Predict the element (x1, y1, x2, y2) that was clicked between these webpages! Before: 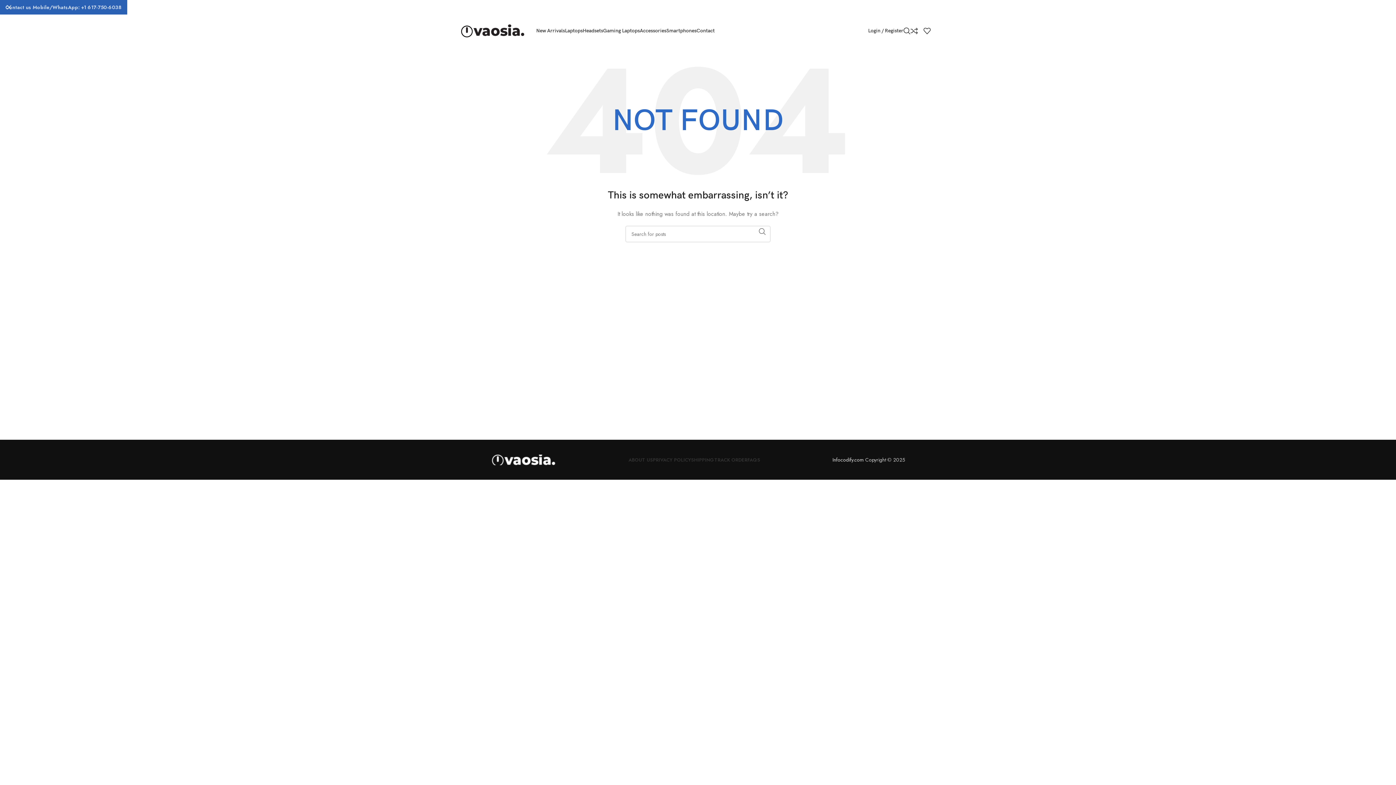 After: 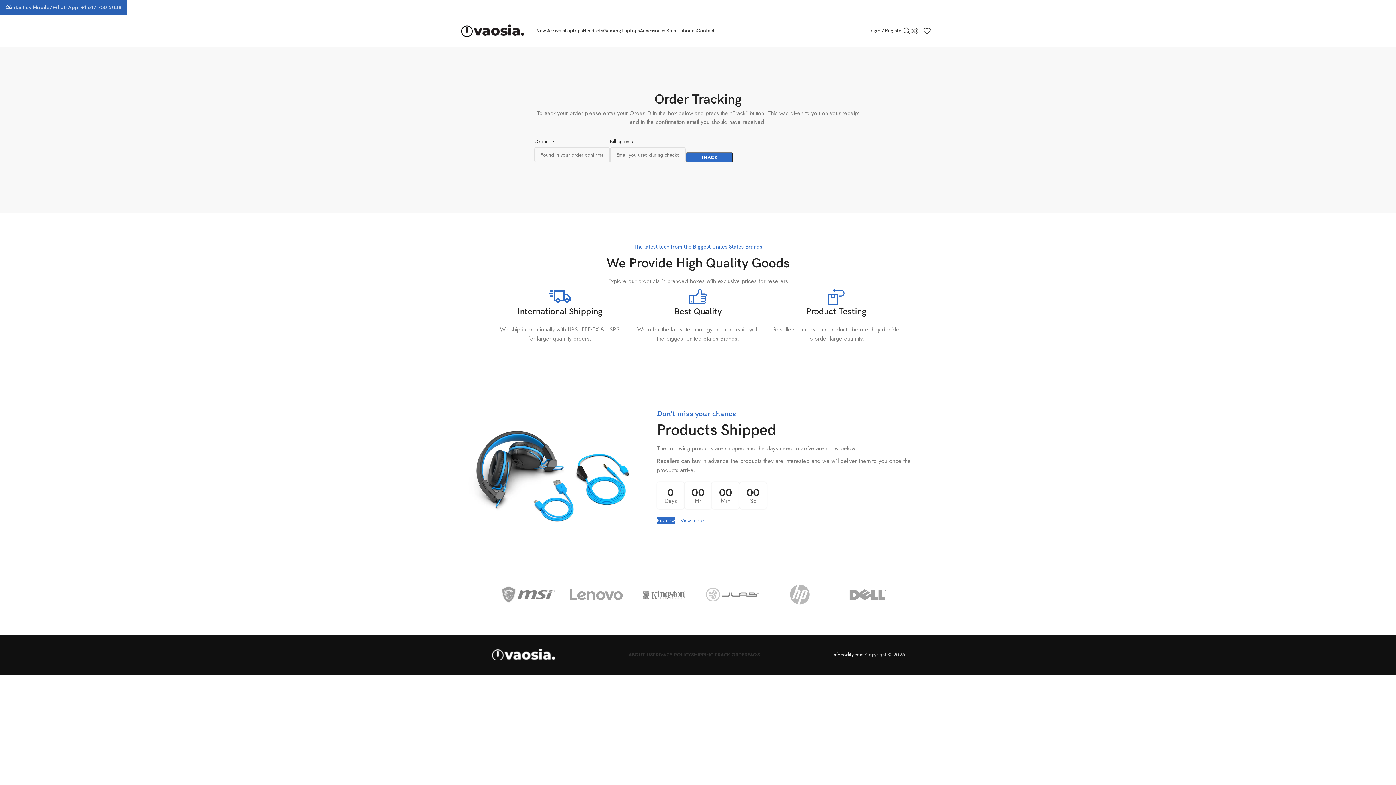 Action: bbox: (714, 452, 747, 467) label: TRACK ORDER